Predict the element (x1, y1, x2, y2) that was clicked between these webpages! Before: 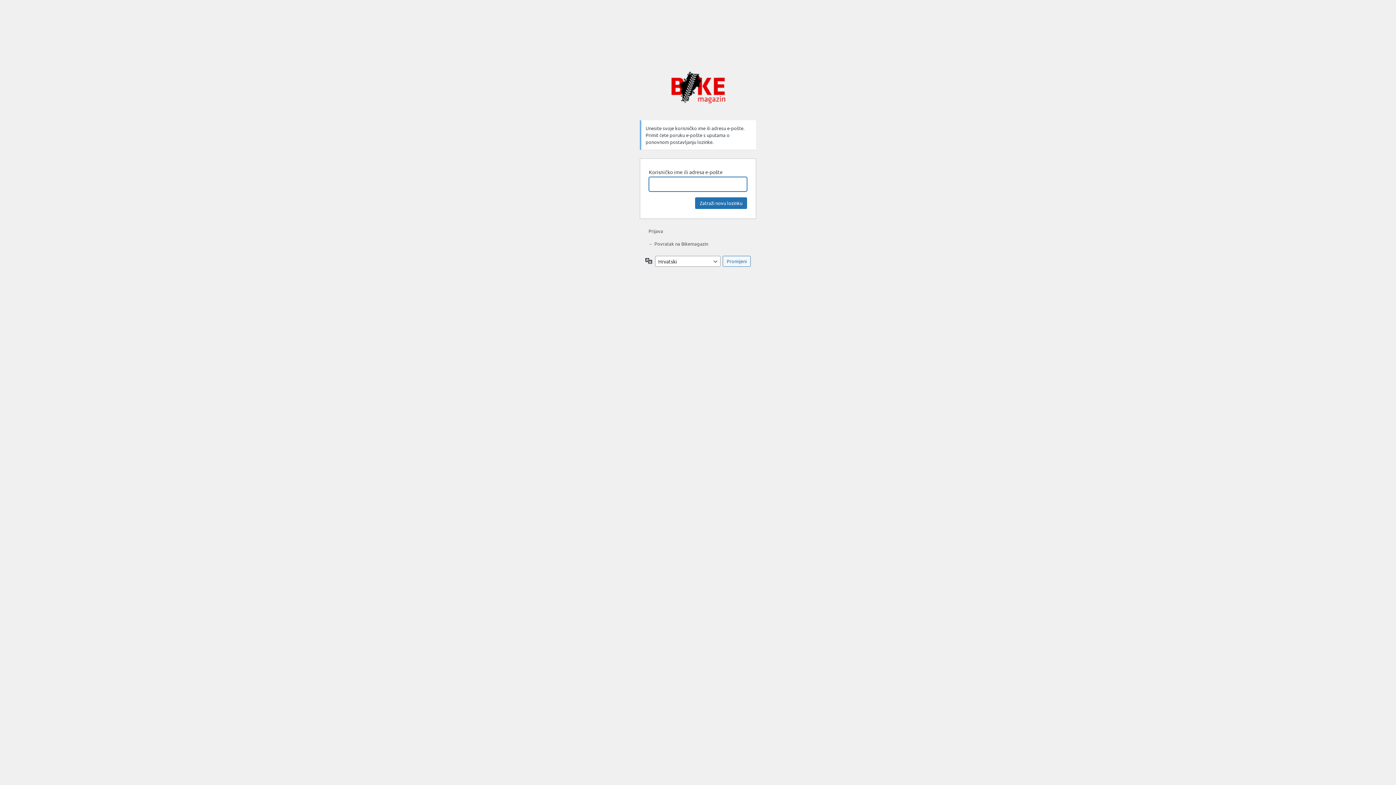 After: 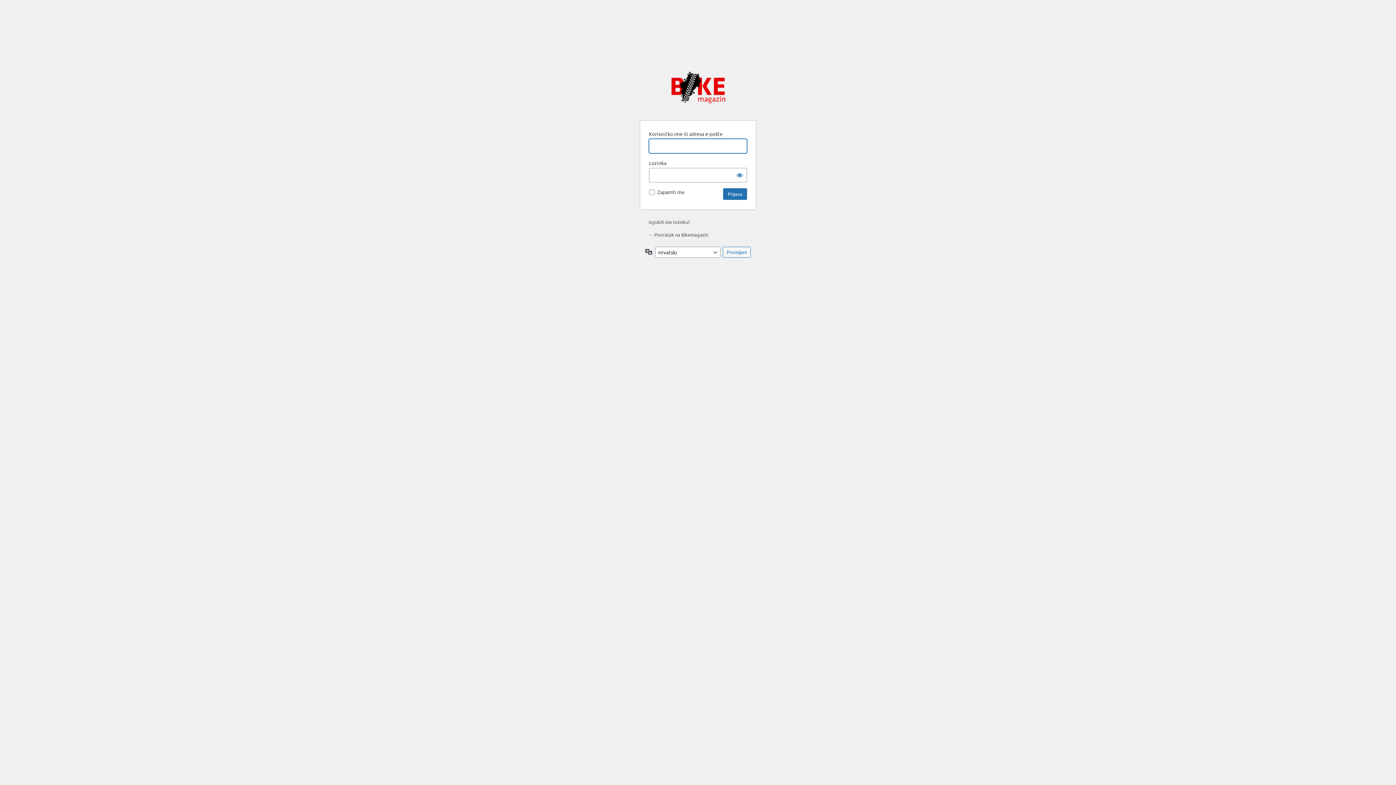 Action: bbox: (648, 228, 663, 234) label: Prijava